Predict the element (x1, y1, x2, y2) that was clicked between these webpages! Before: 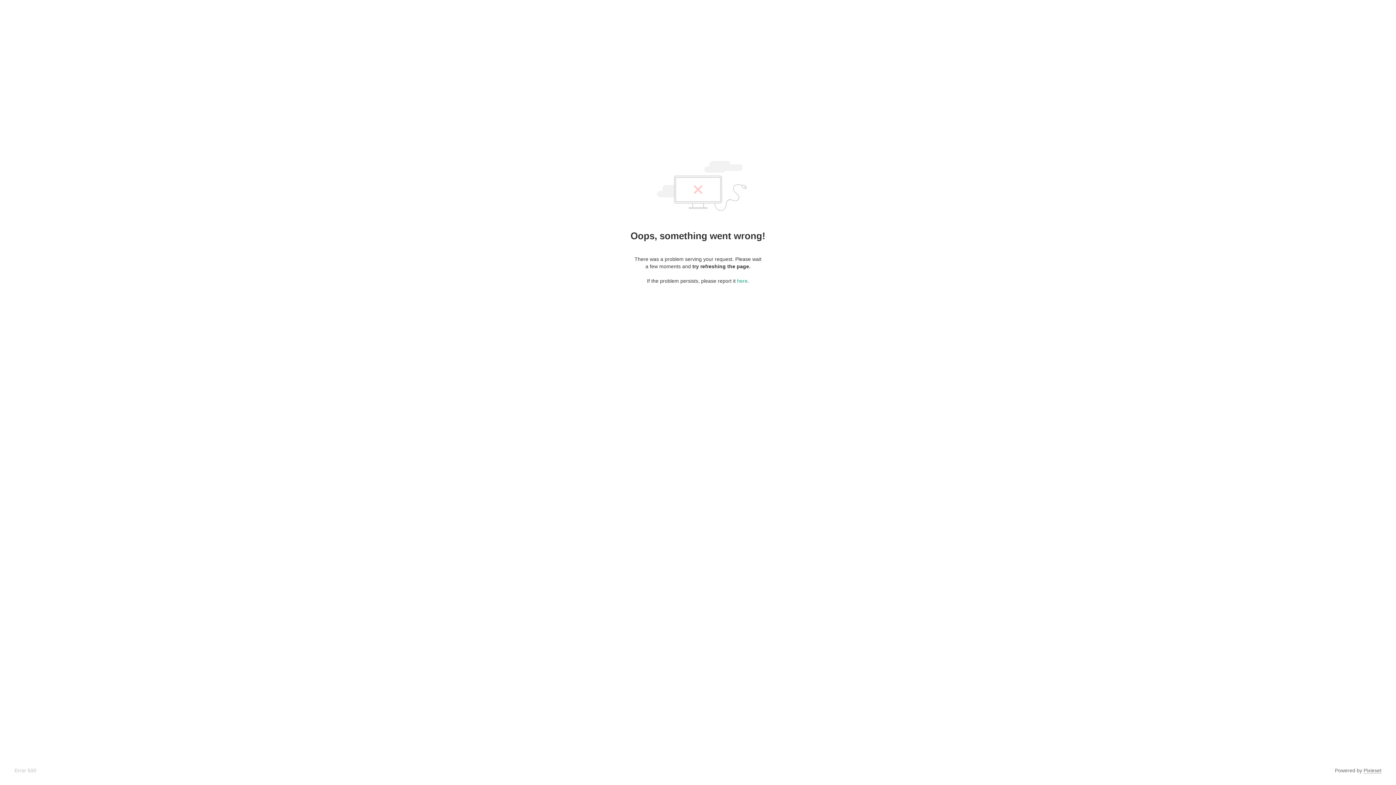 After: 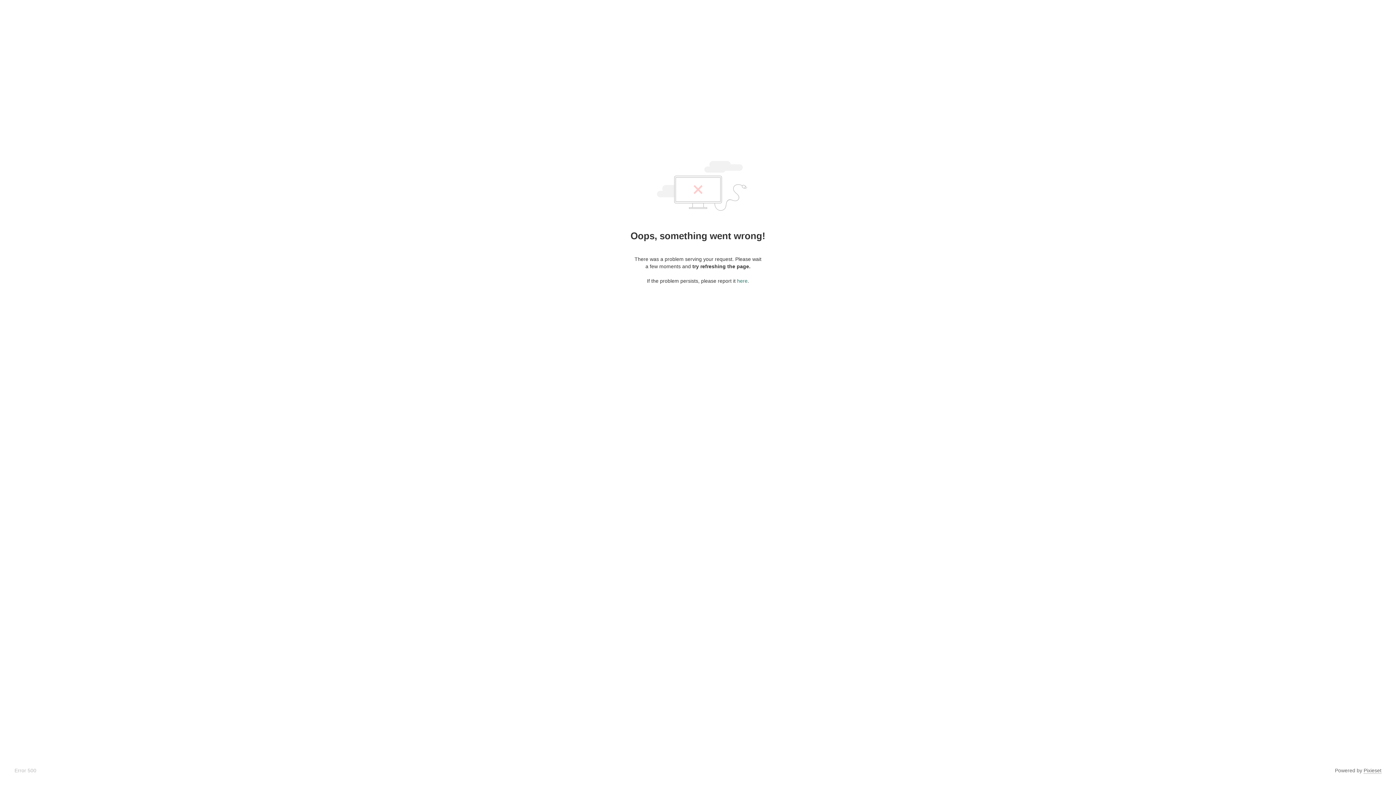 Action: label: here bbox: (737, 278, 747, 284)